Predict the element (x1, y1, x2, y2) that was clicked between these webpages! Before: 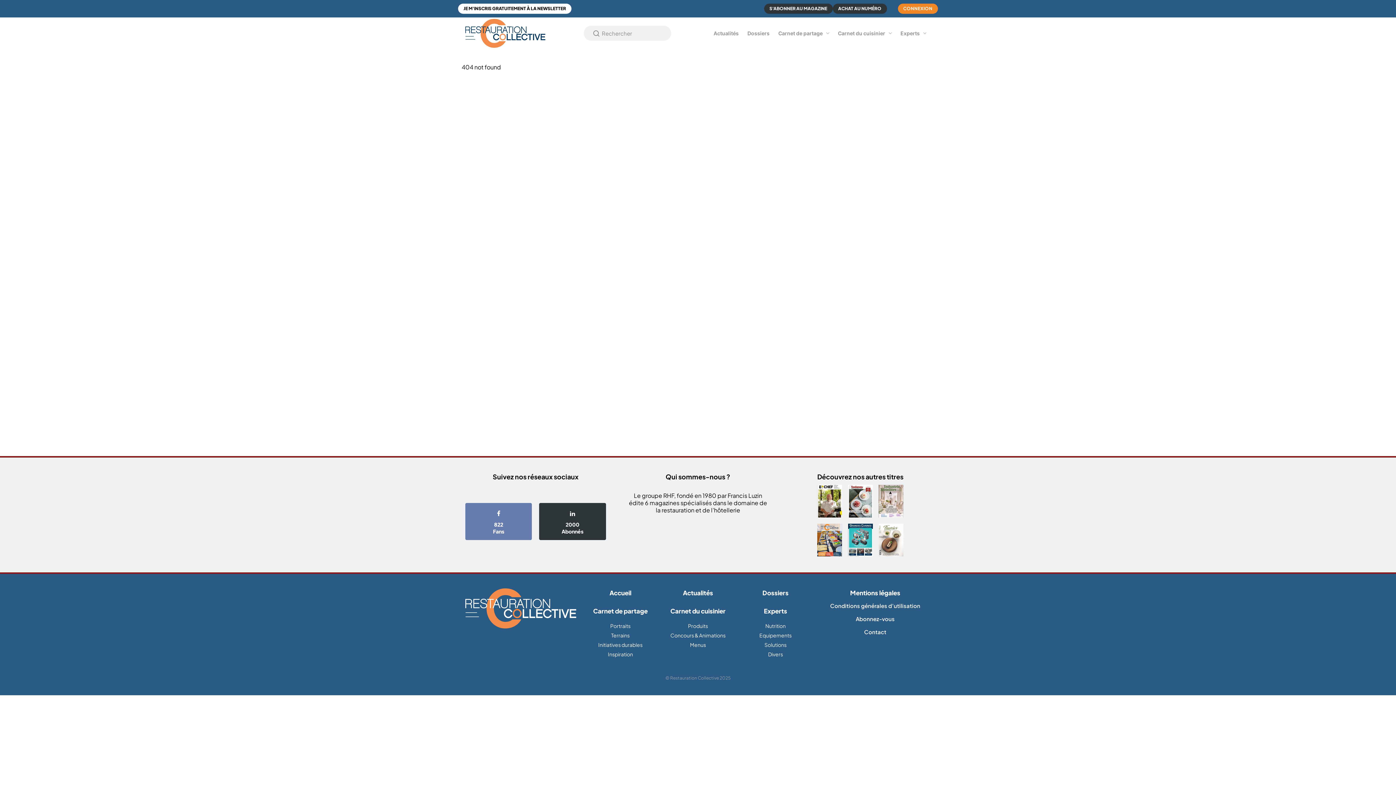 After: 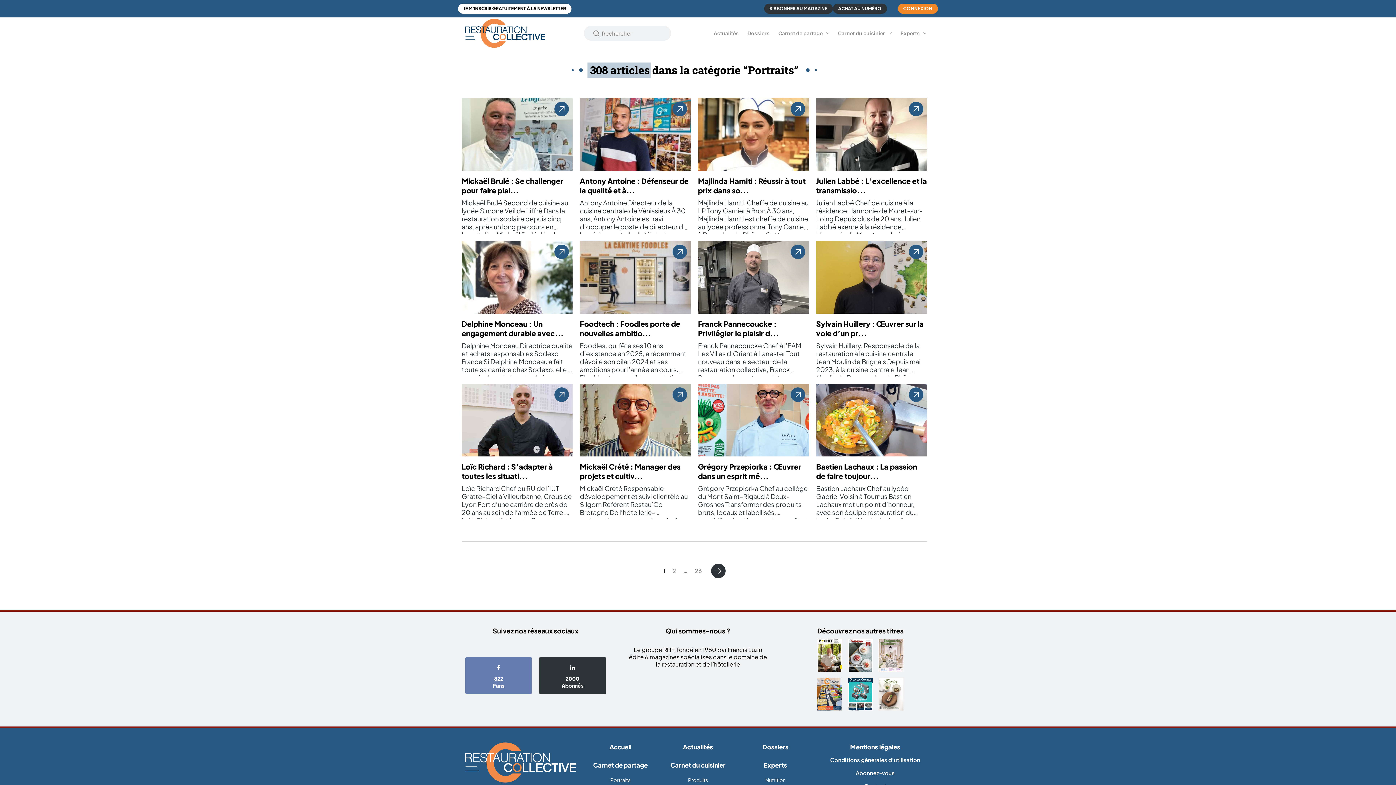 Action: label: Portraits bbox: (587, 621, 653, 631)